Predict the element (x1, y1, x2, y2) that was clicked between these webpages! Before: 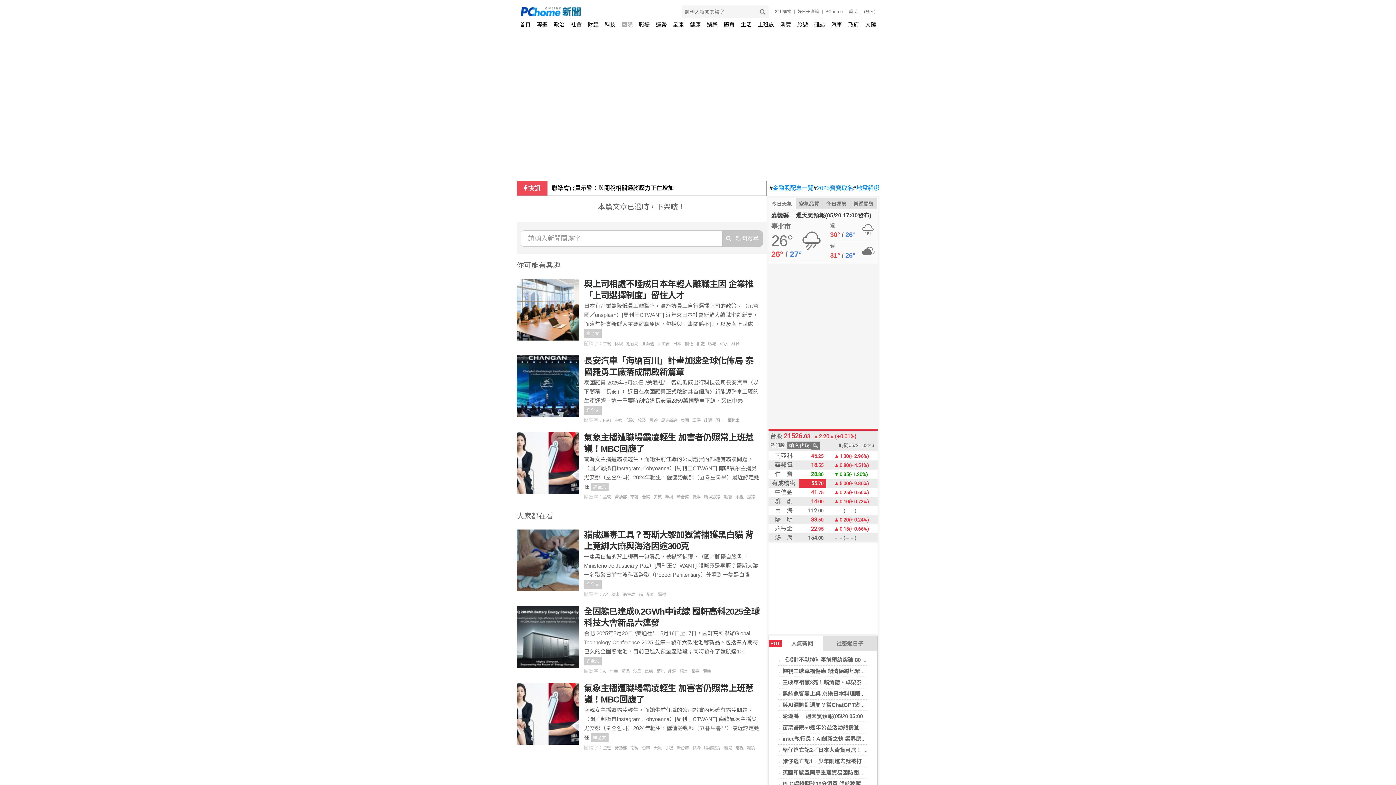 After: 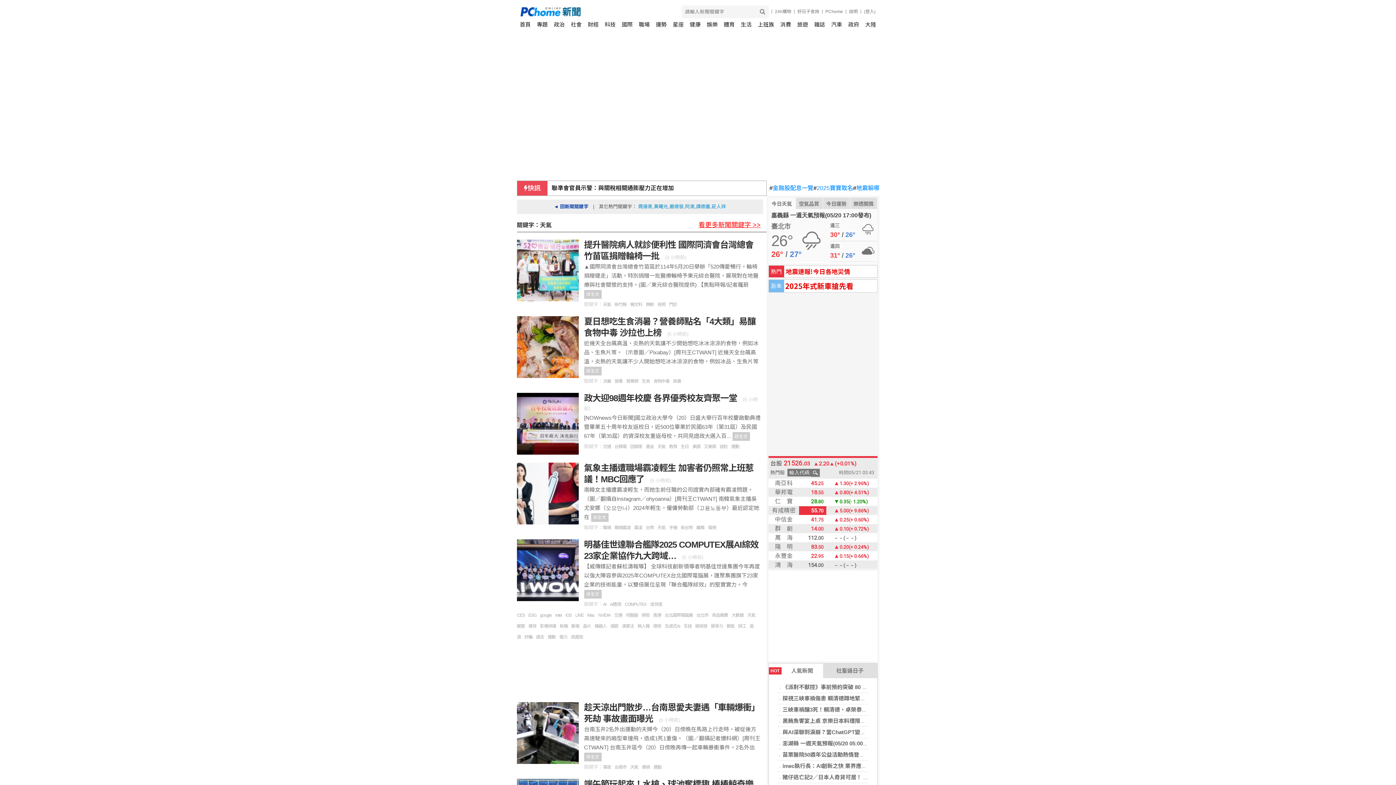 Action: bbox: (653, 745, 665, 750) label: 天氣